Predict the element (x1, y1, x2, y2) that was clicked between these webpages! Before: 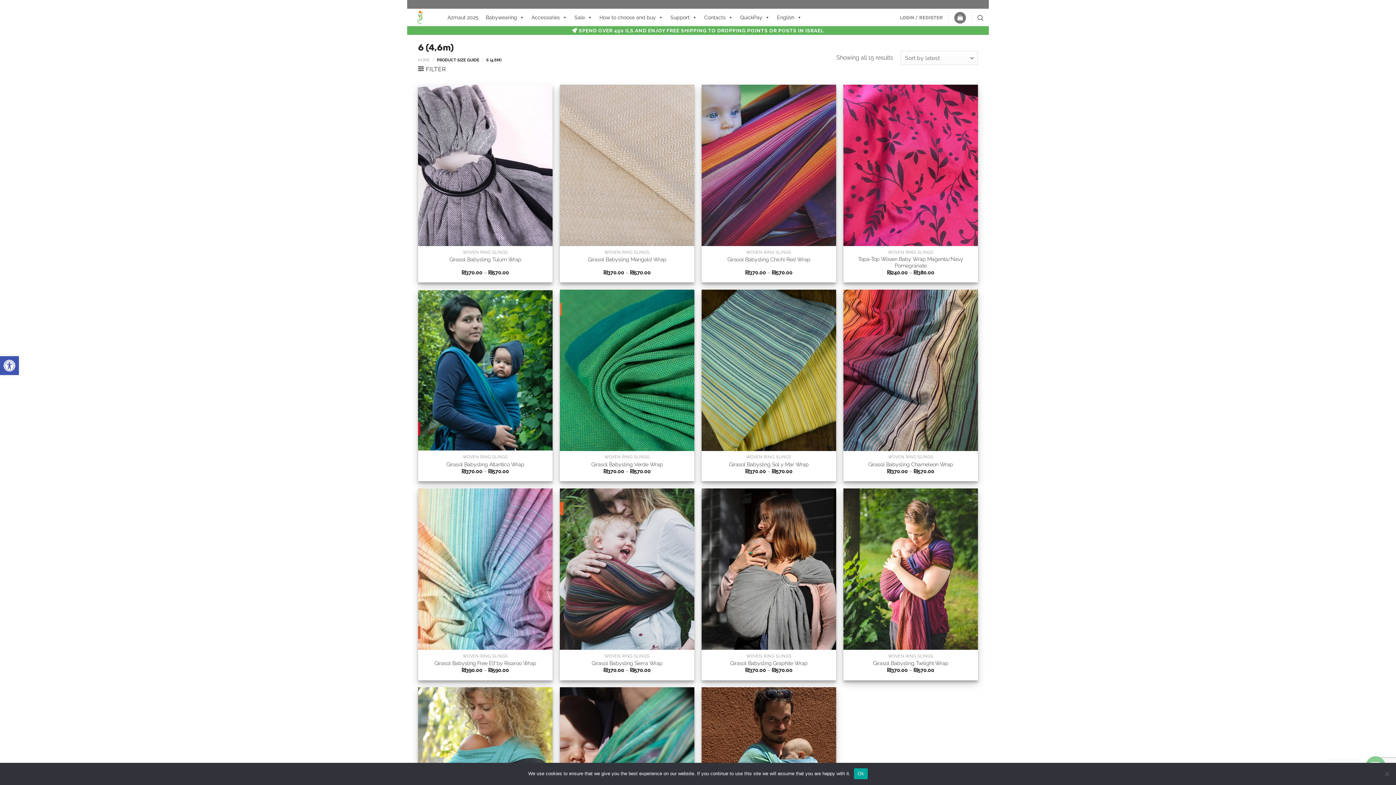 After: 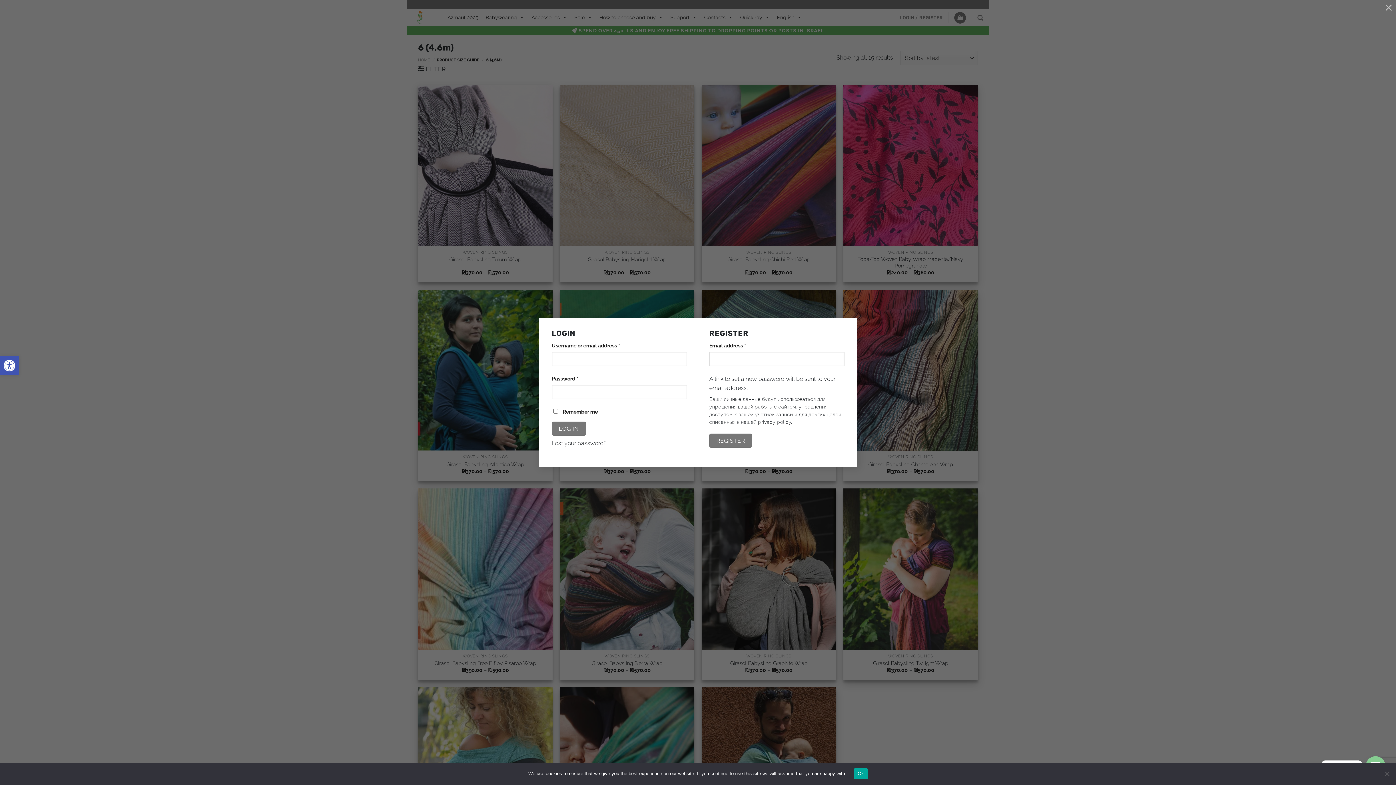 Action: label: LOGIN / REGISTER bbox: (900, 8, 943, 27)